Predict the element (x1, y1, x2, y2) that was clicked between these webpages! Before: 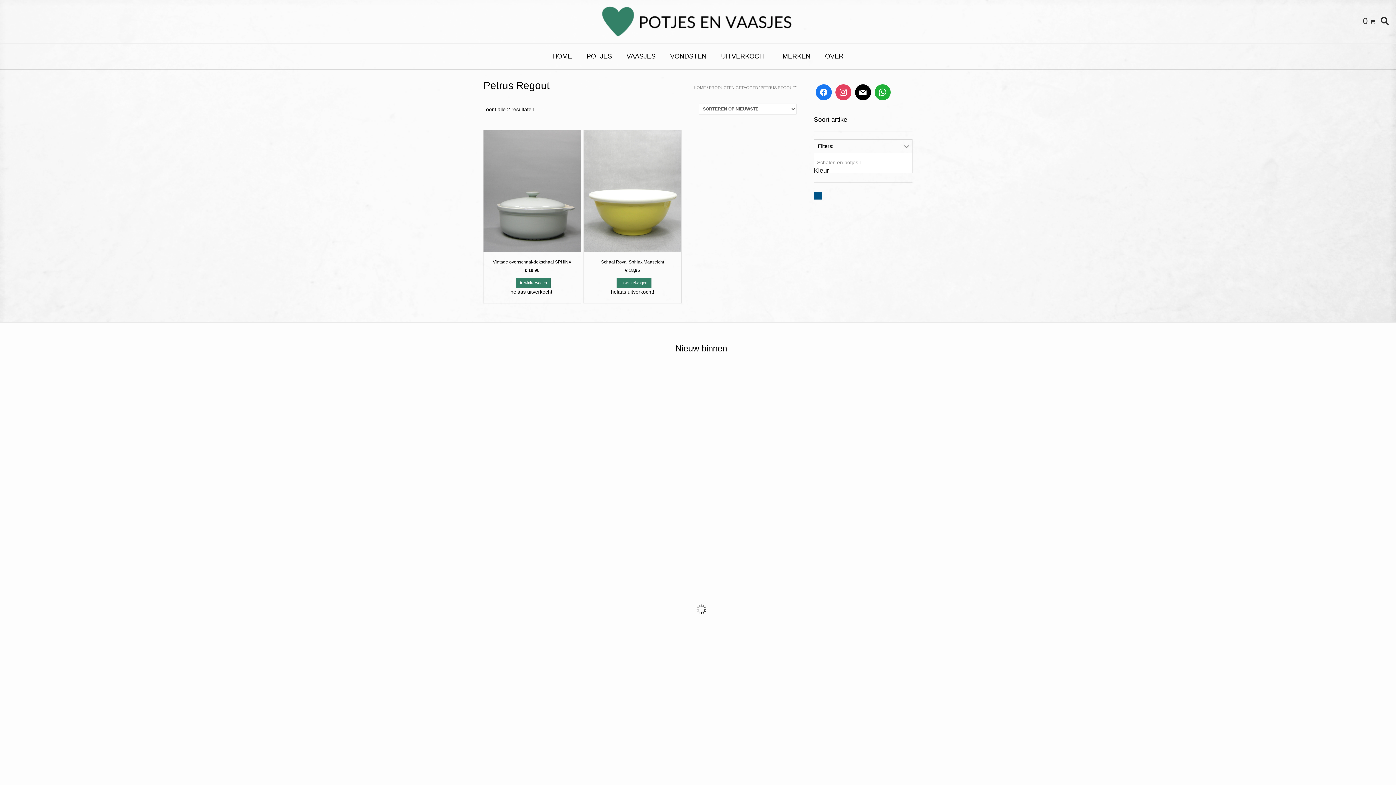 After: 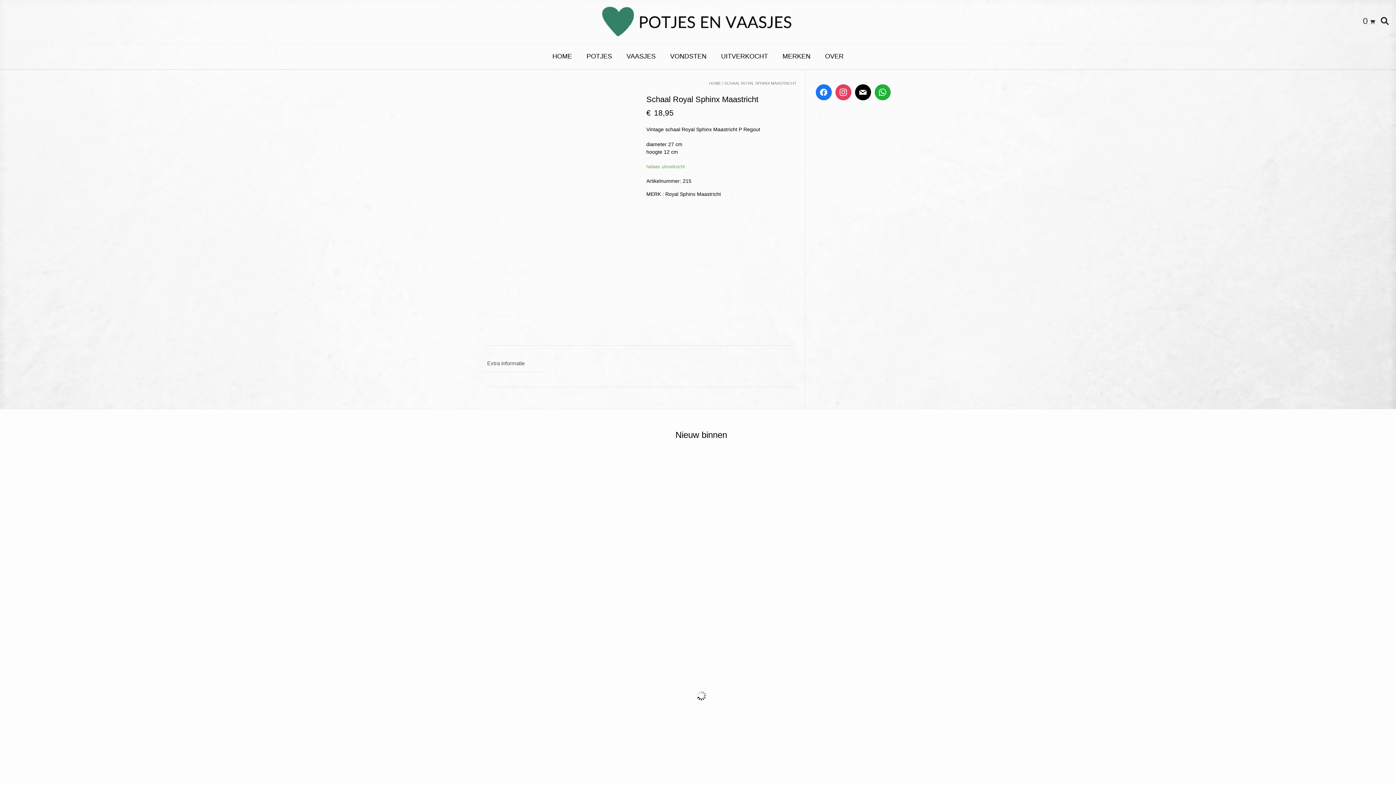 Action: bbox: (616, 277, 651, 288) label: Lees meer over “Schaal Royal Sphinx Maastricht”